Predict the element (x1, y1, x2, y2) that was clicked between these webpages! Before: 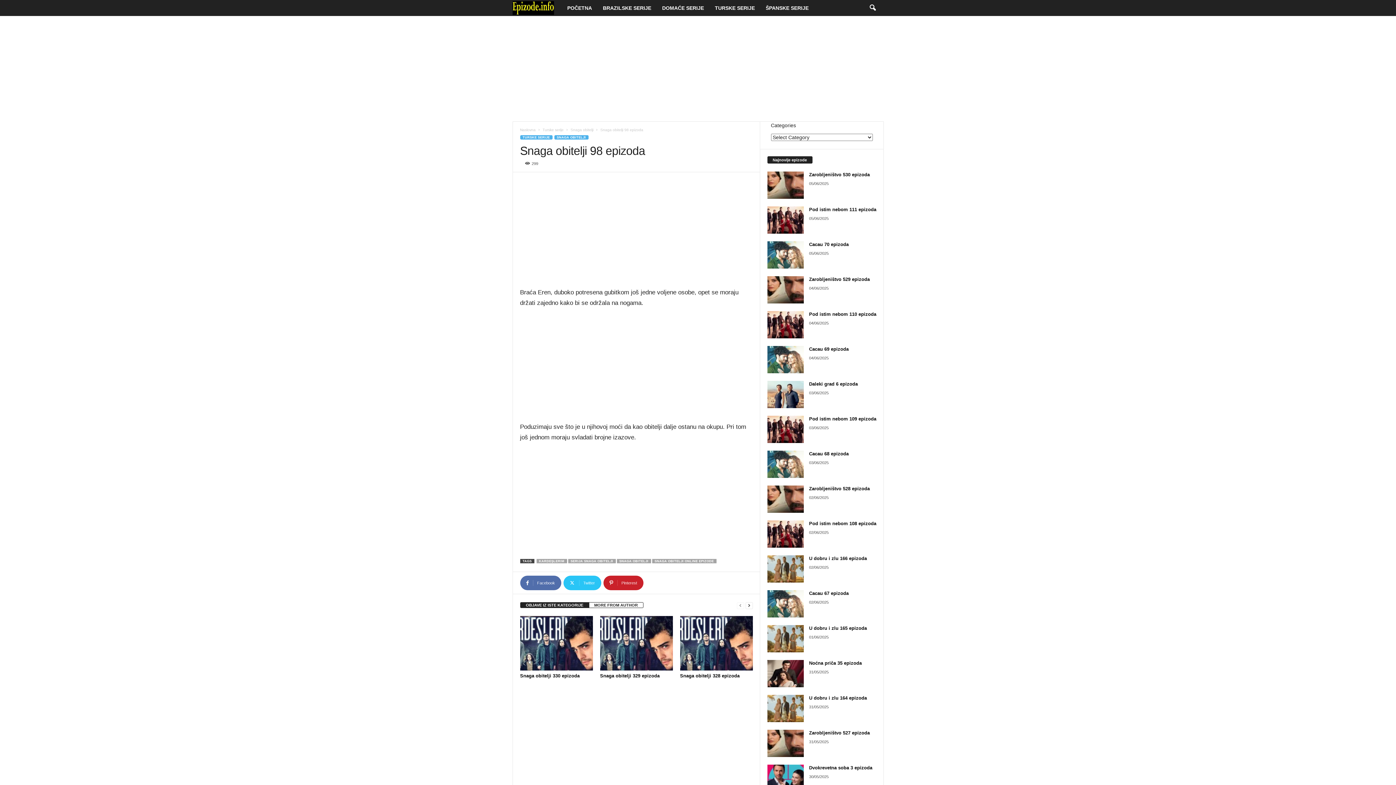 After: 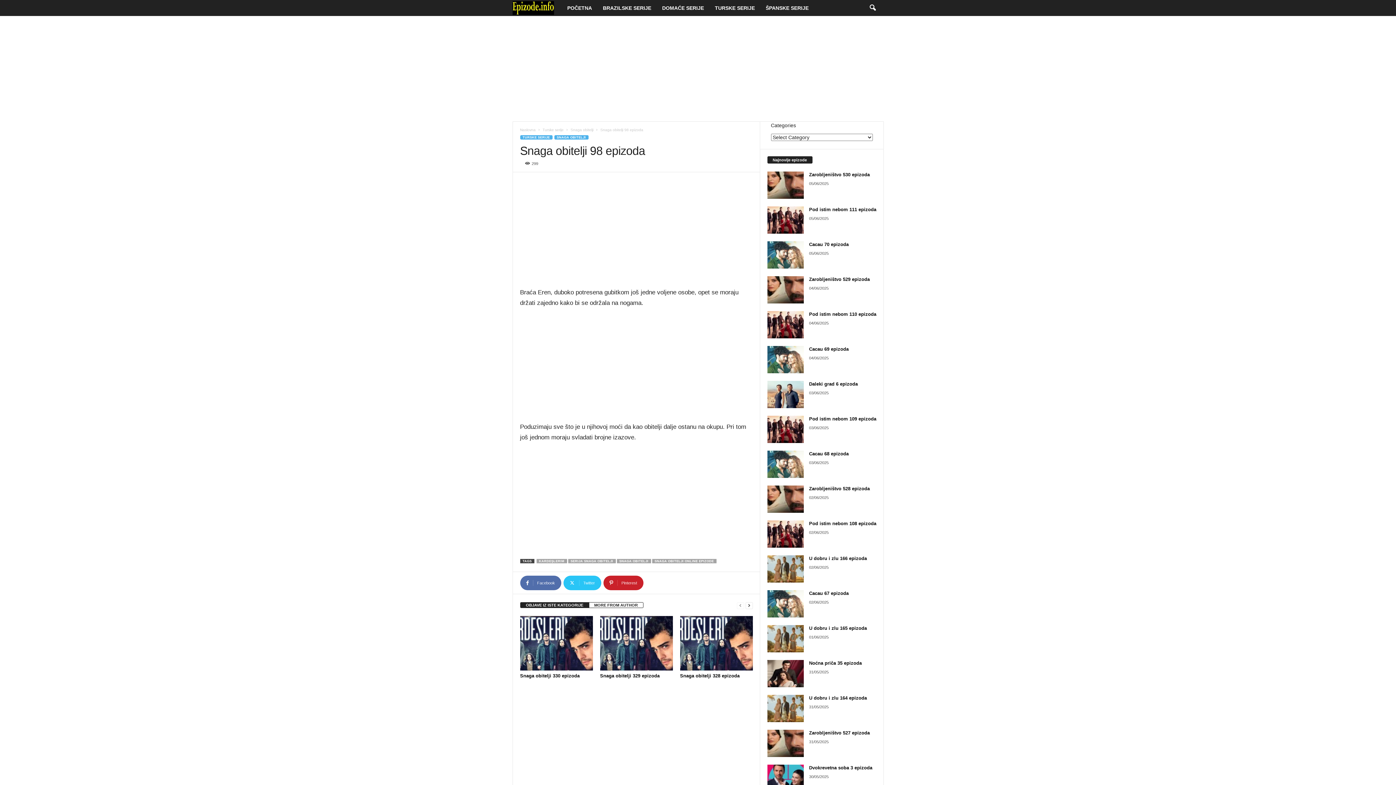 Action: bbox: (520, 602, 589, 608) label: OBJAVE IZ ISTE KATEGORIJE